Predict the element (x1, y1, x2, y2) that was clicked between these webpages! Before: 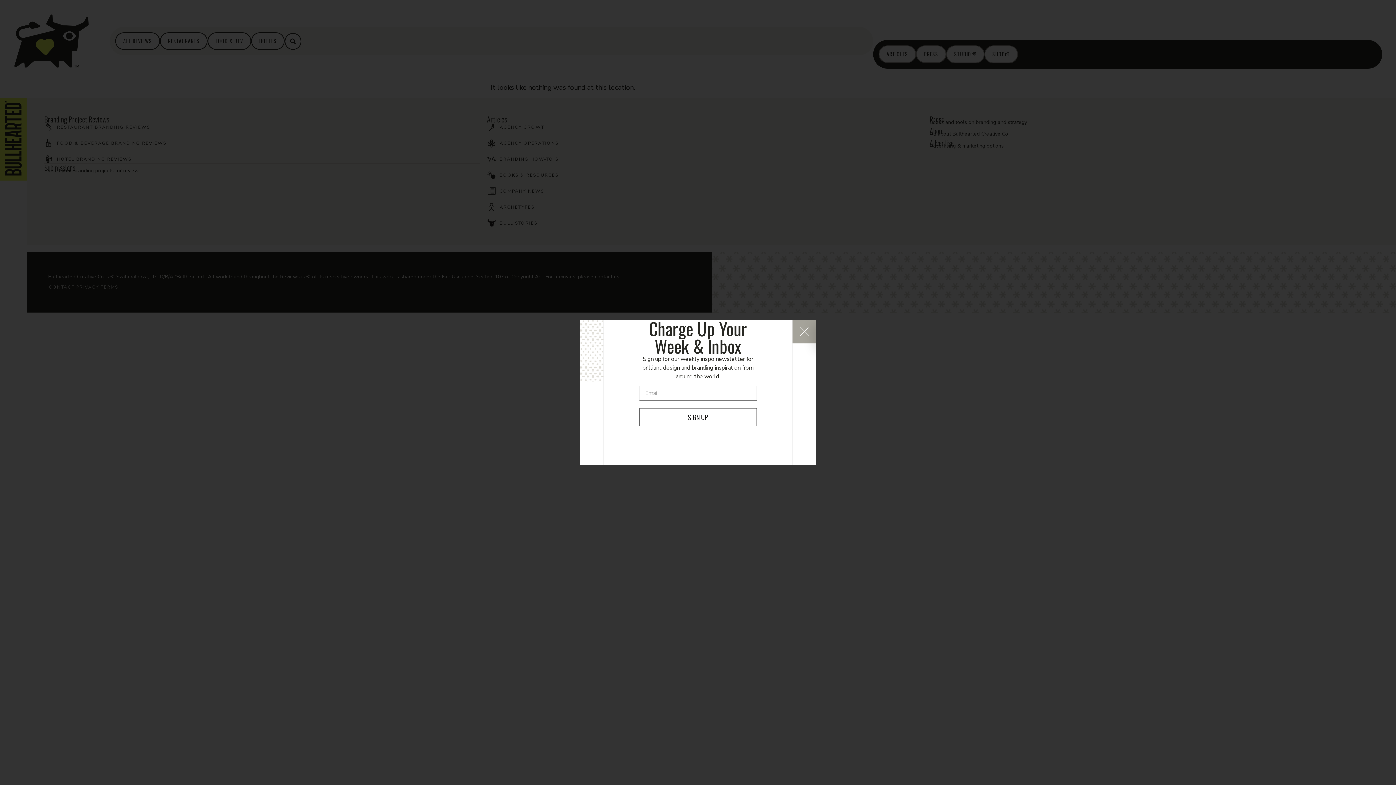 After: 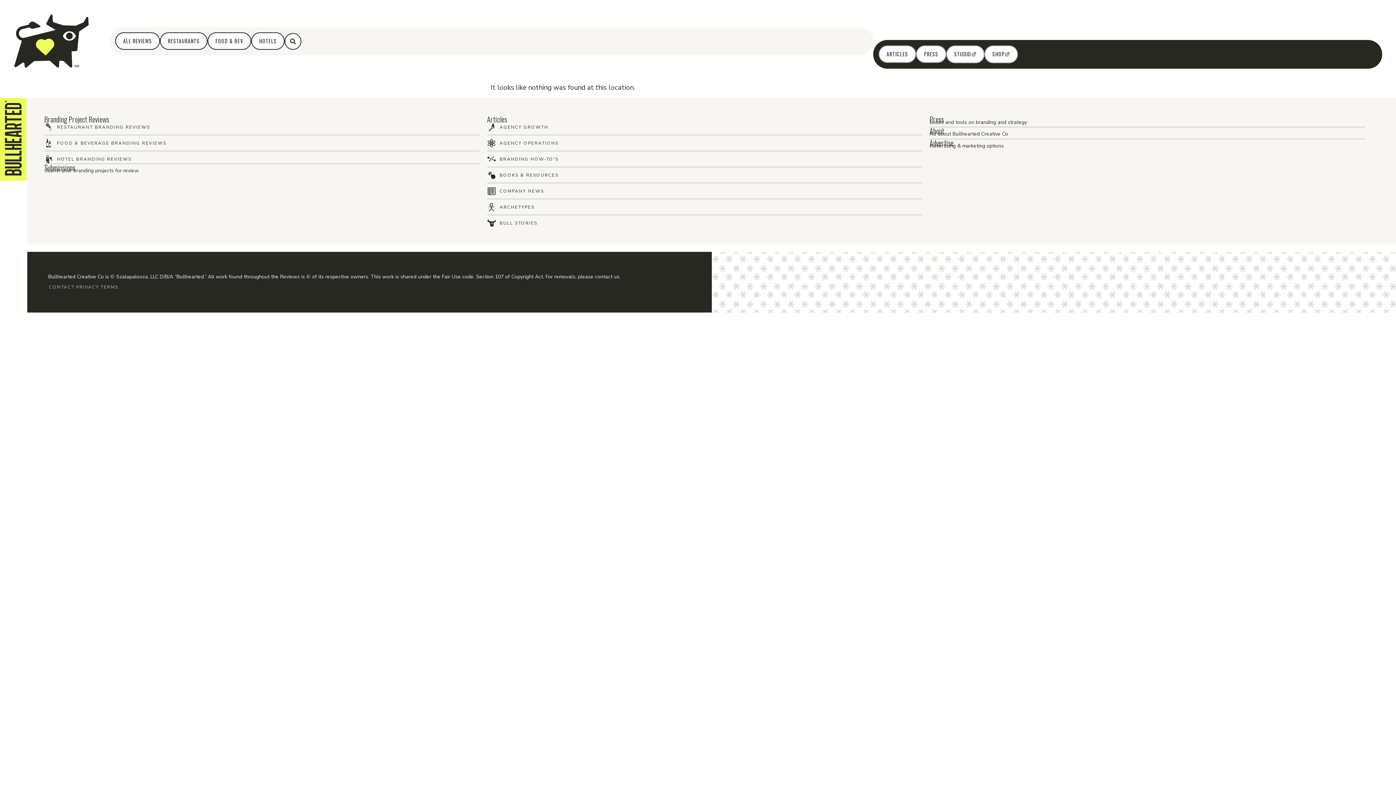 Action: bbox: (792, 220, 816, 243)